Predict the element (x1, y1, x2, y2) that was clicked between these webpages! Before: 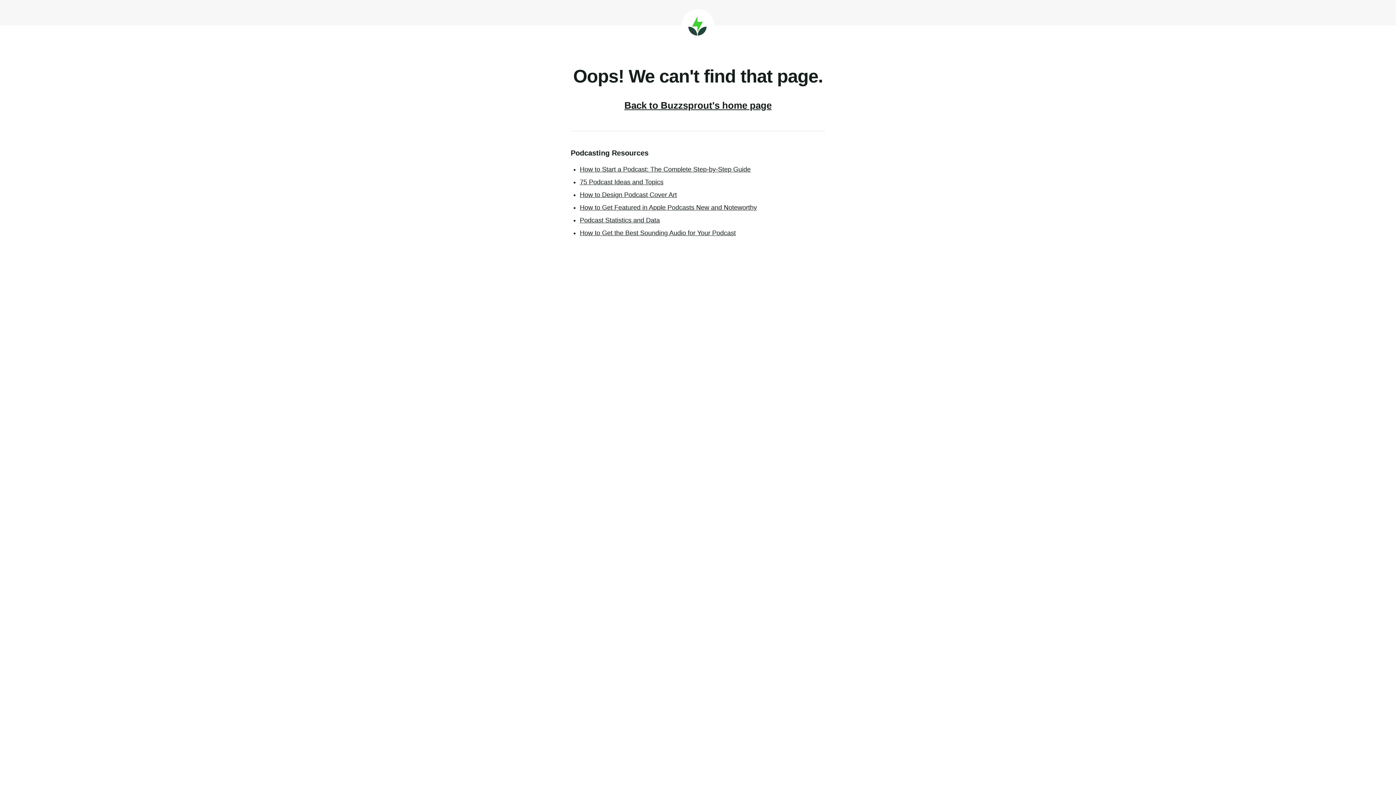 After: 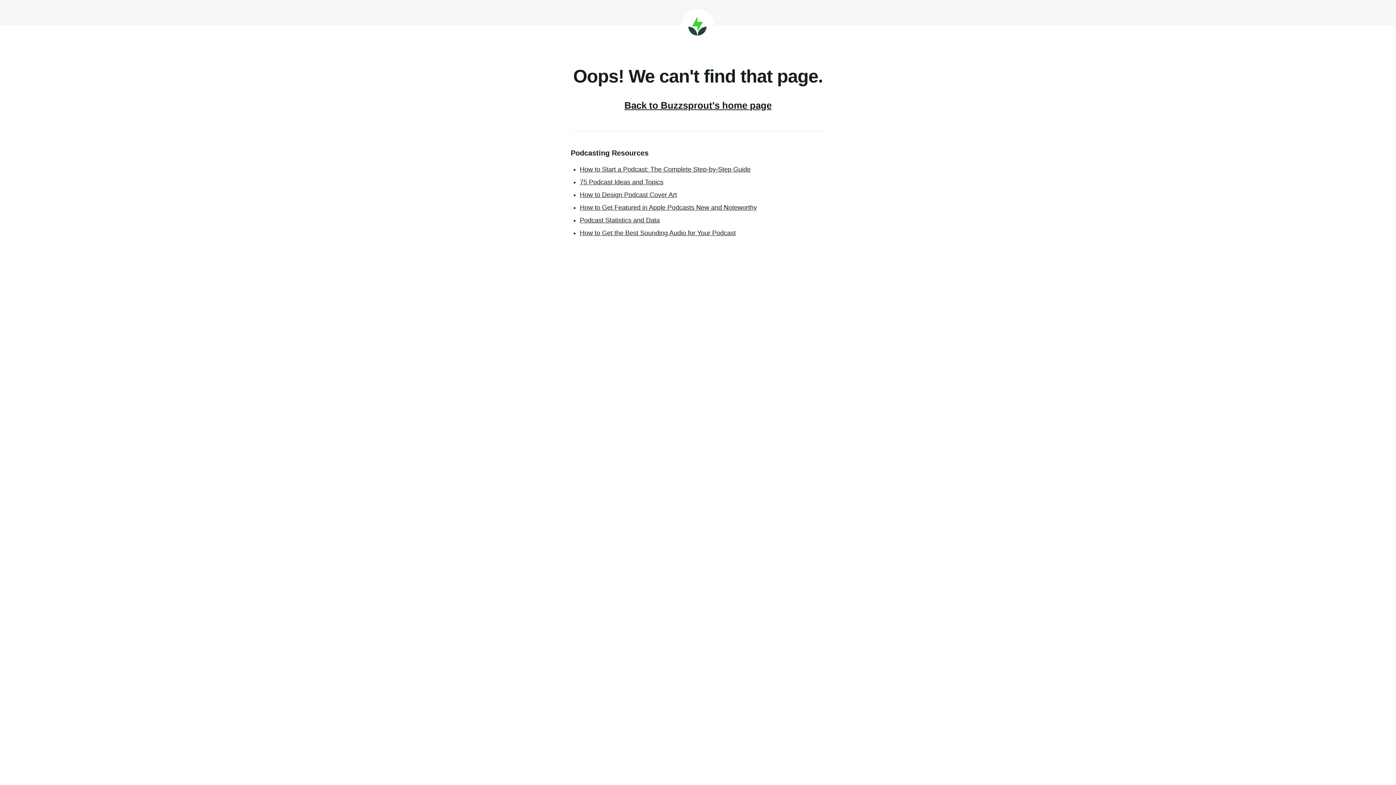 Action: bbox: (580, 204, 757, 211) label: How to Get Featured in Apple Podcasts New and Noteworthy